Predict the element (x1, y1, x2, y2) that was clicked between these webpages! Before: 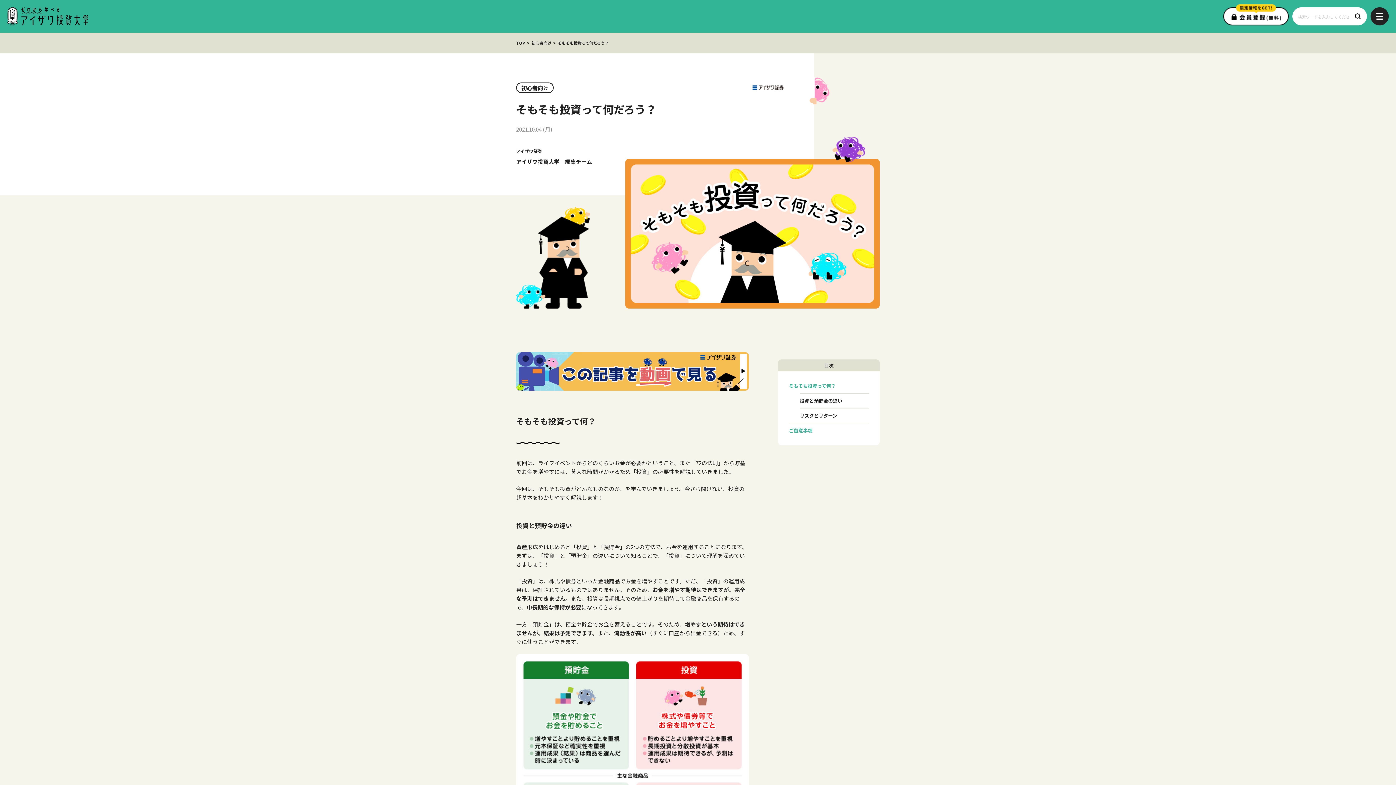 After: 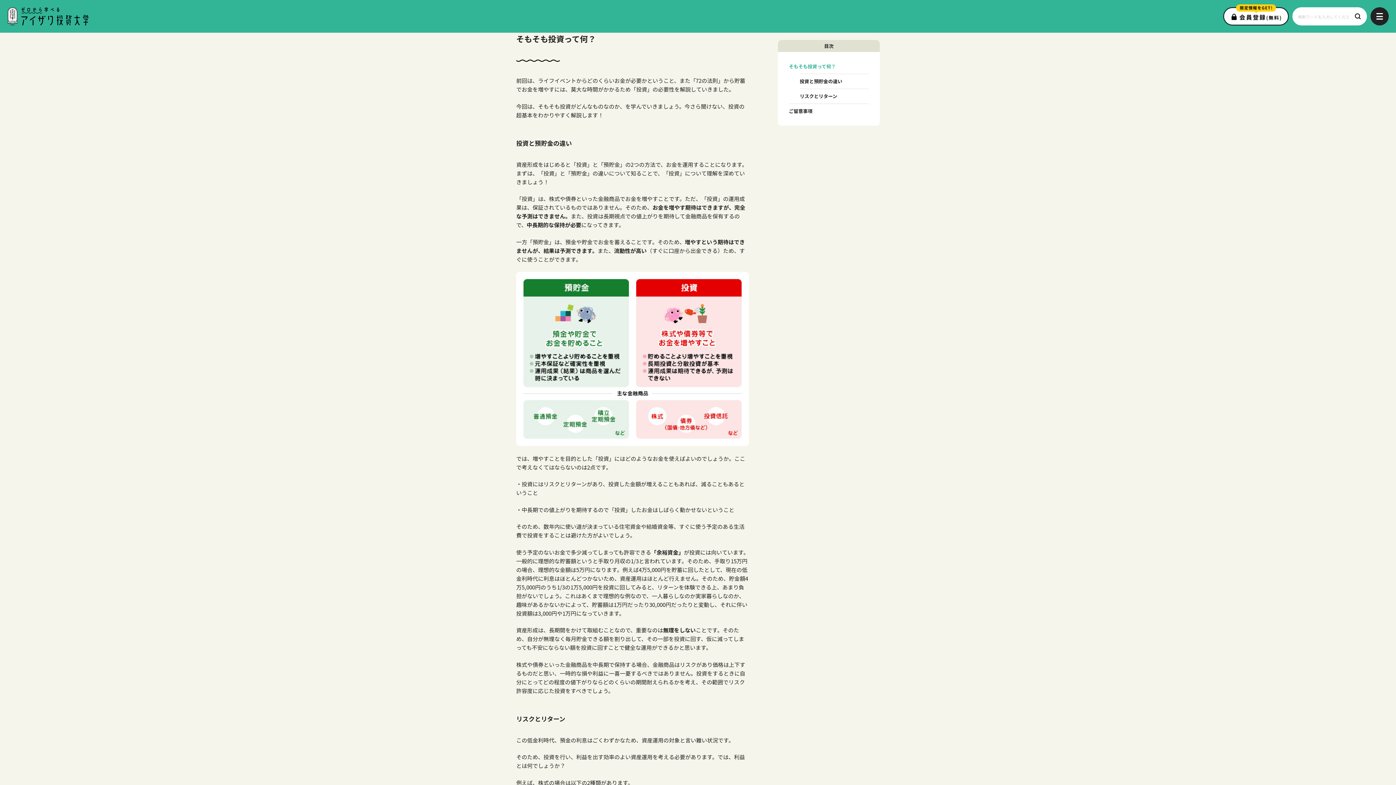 Action: bbox: (789, 382, 869, 393) label: そもそも投資って何？